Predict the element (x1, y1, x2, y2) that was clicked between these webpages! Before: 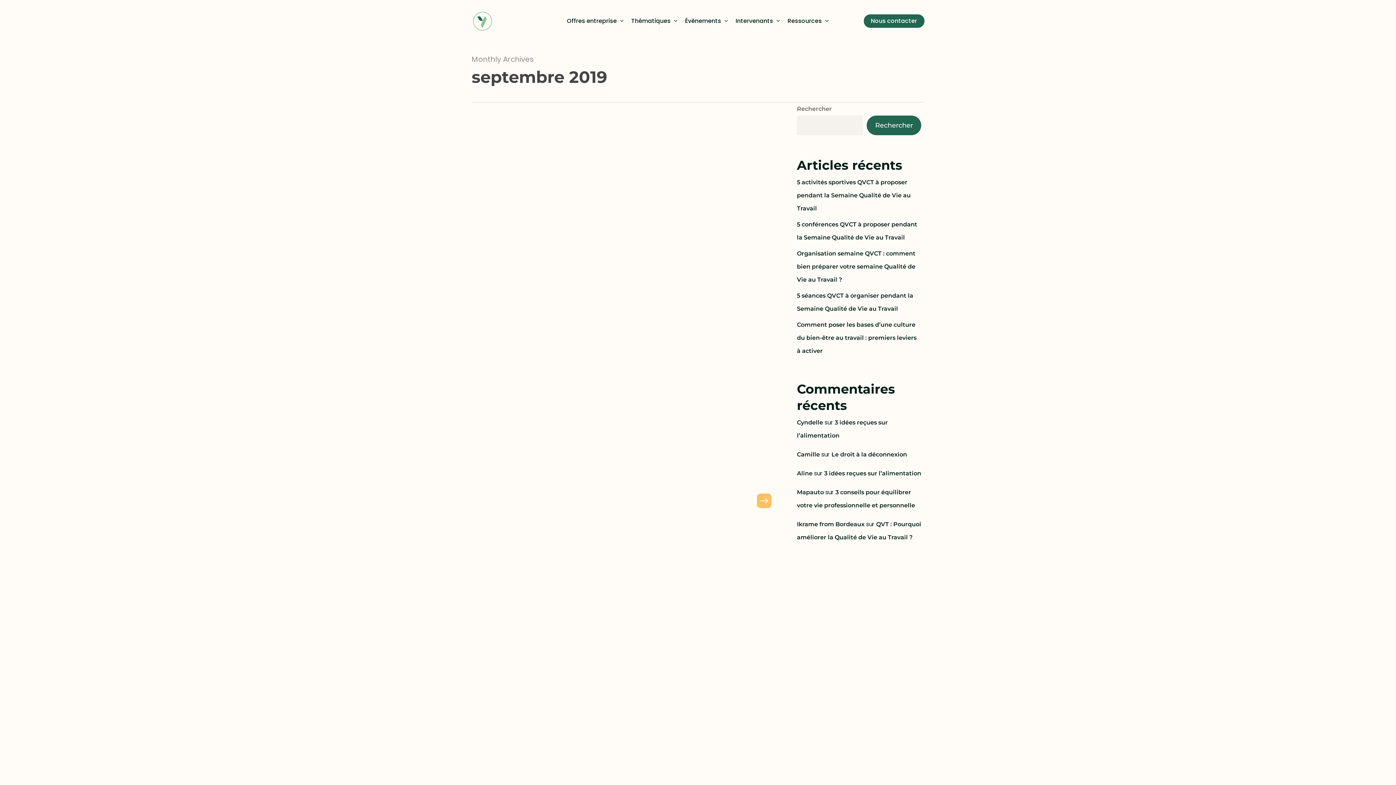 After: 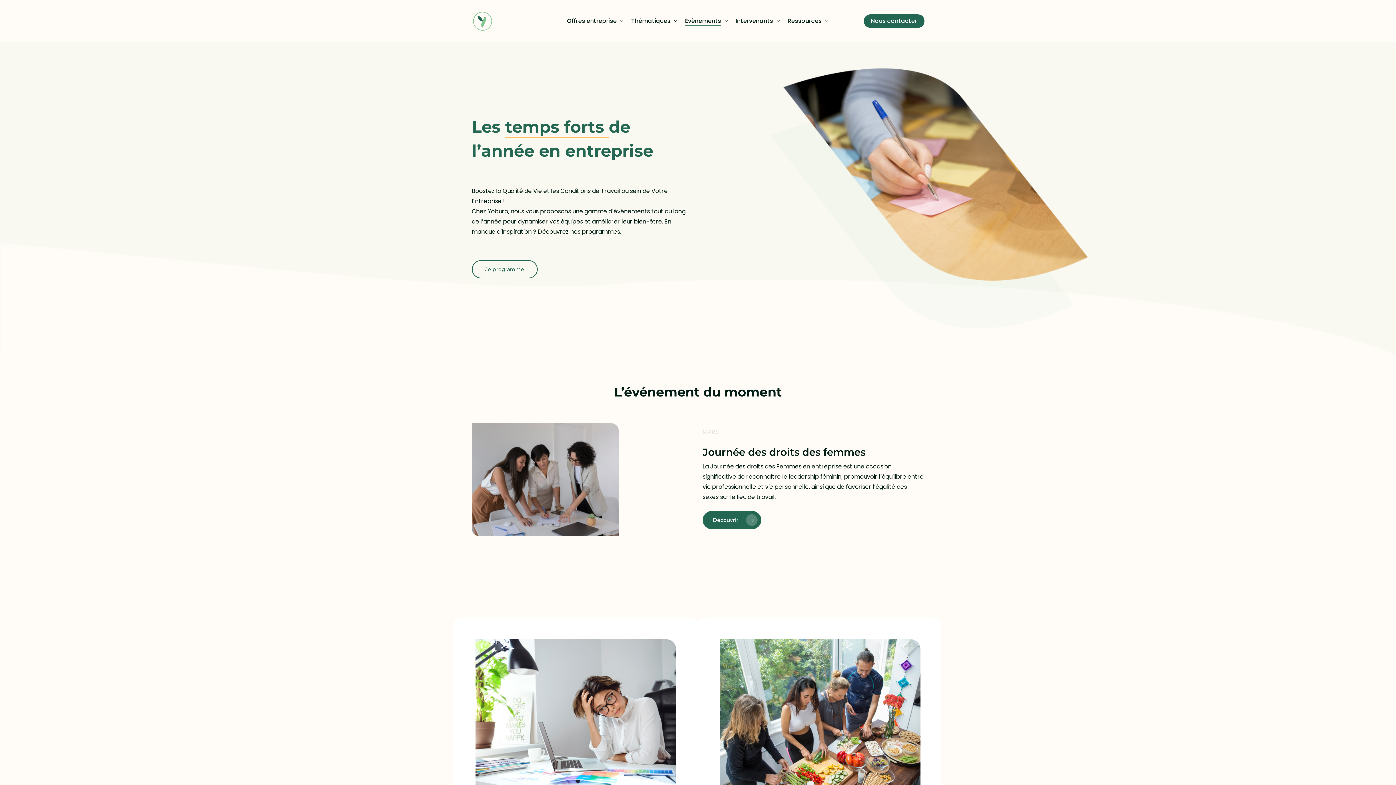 Action: bbox: (685, 17, 728, 25) label: Évènements